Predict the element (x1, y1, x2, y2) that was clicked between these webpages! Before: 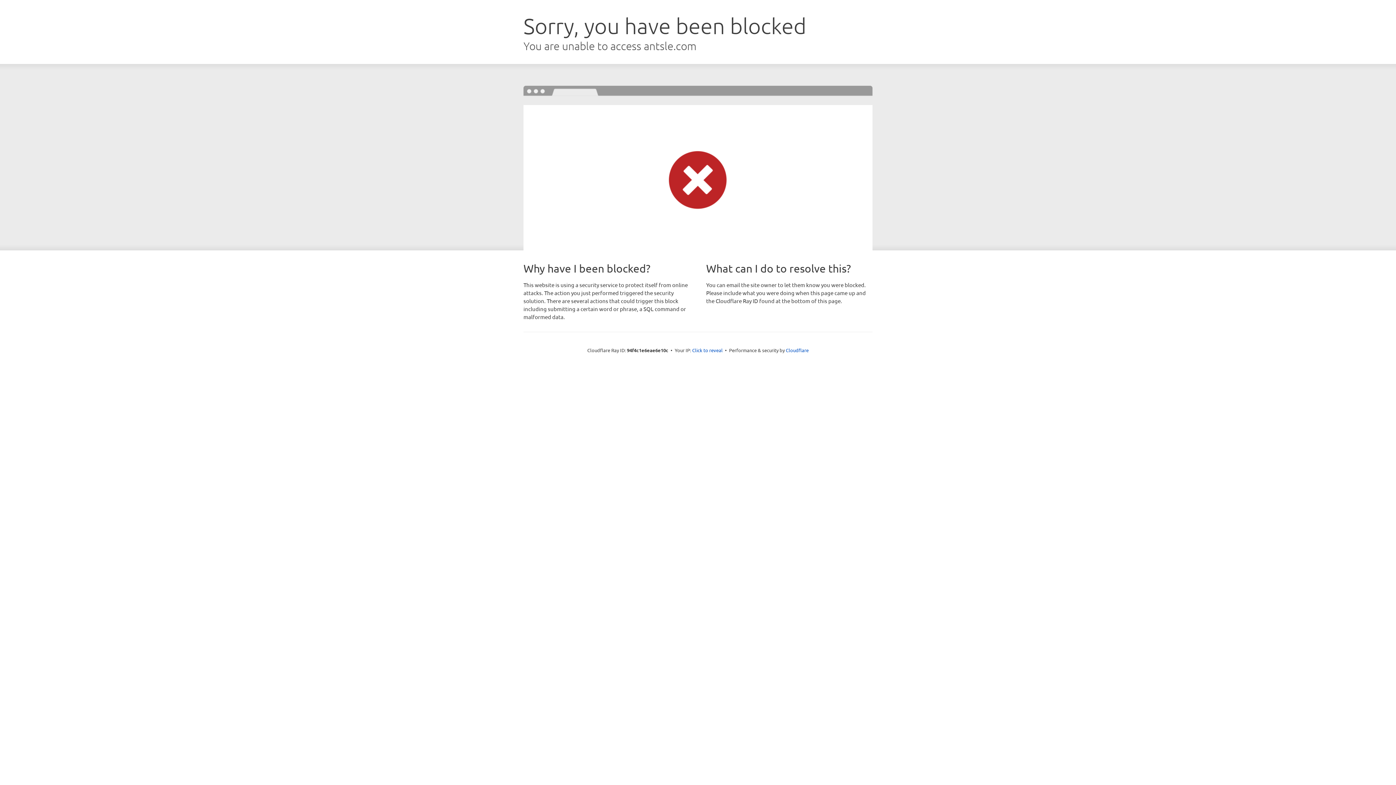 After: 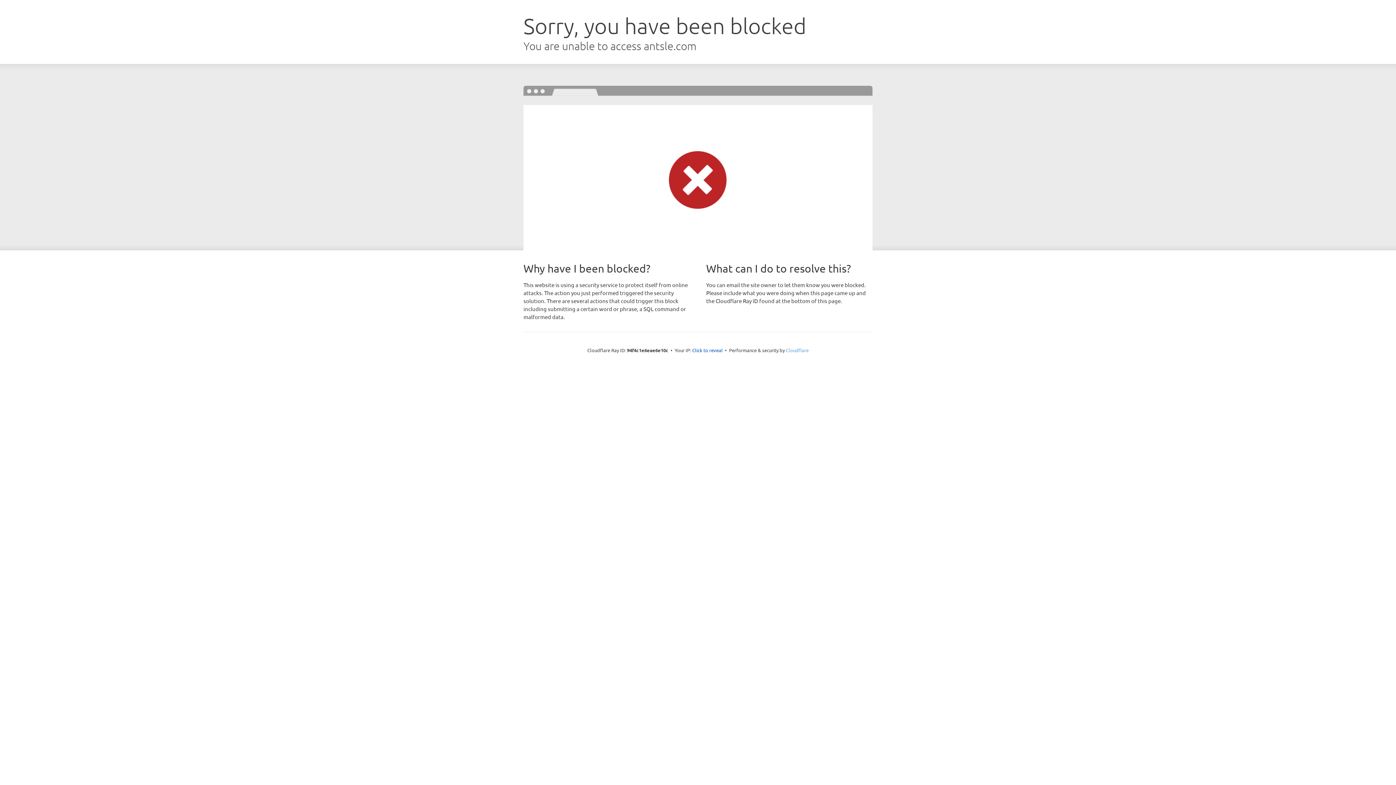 Action: bbox: (786, 347, 808, 353) label: Cloudflare